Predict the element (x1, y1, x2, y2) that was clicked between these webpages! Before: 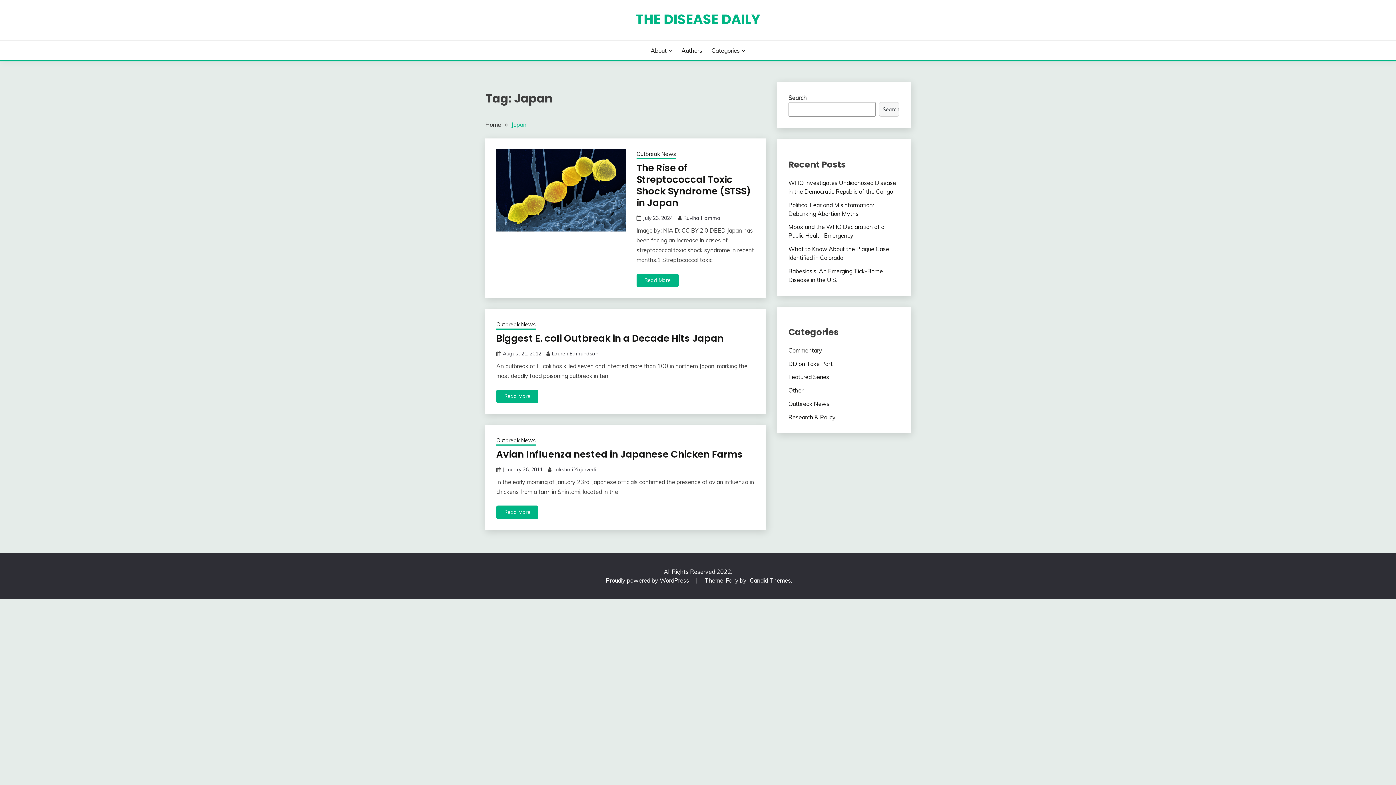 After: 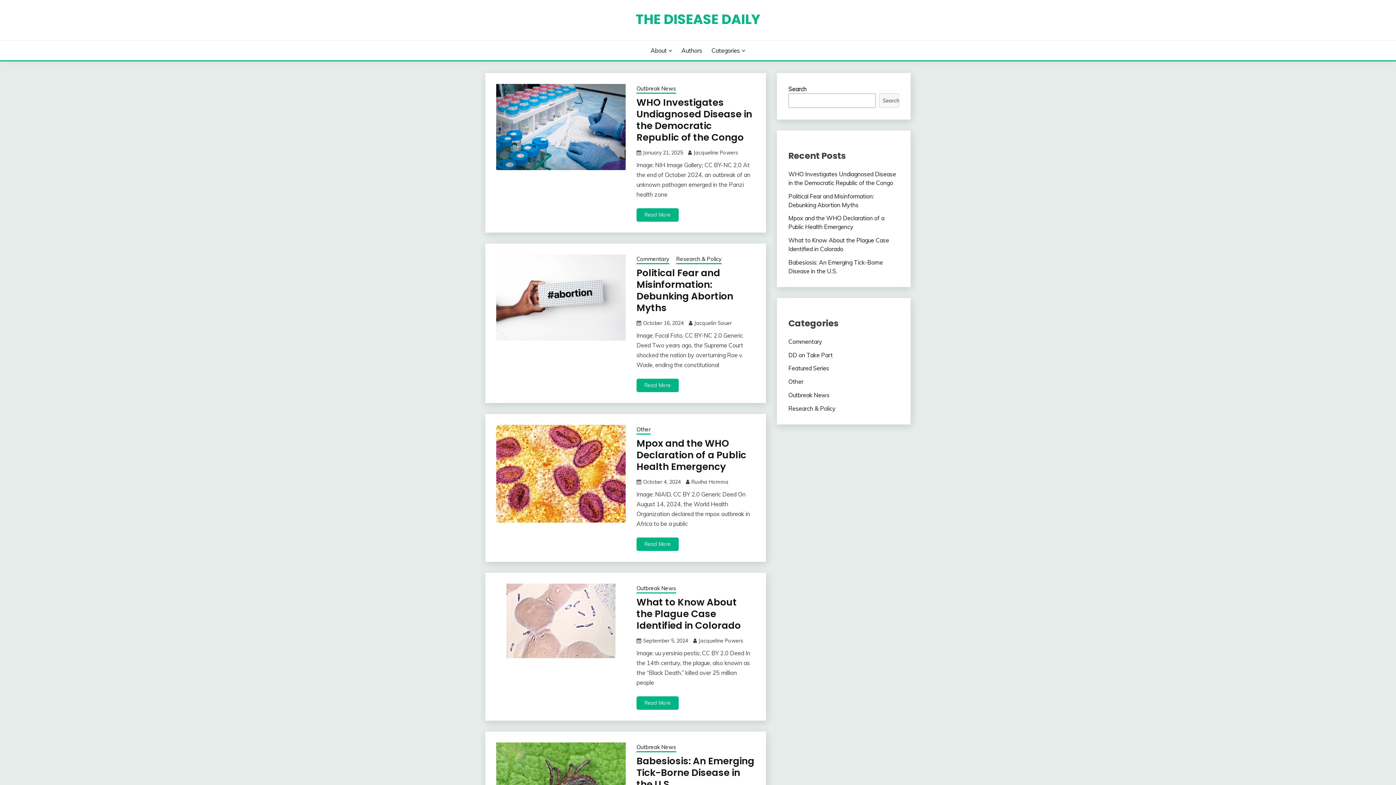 Action: label: THE DISEASE DAILY bbox: (635, 9, 760, 28)